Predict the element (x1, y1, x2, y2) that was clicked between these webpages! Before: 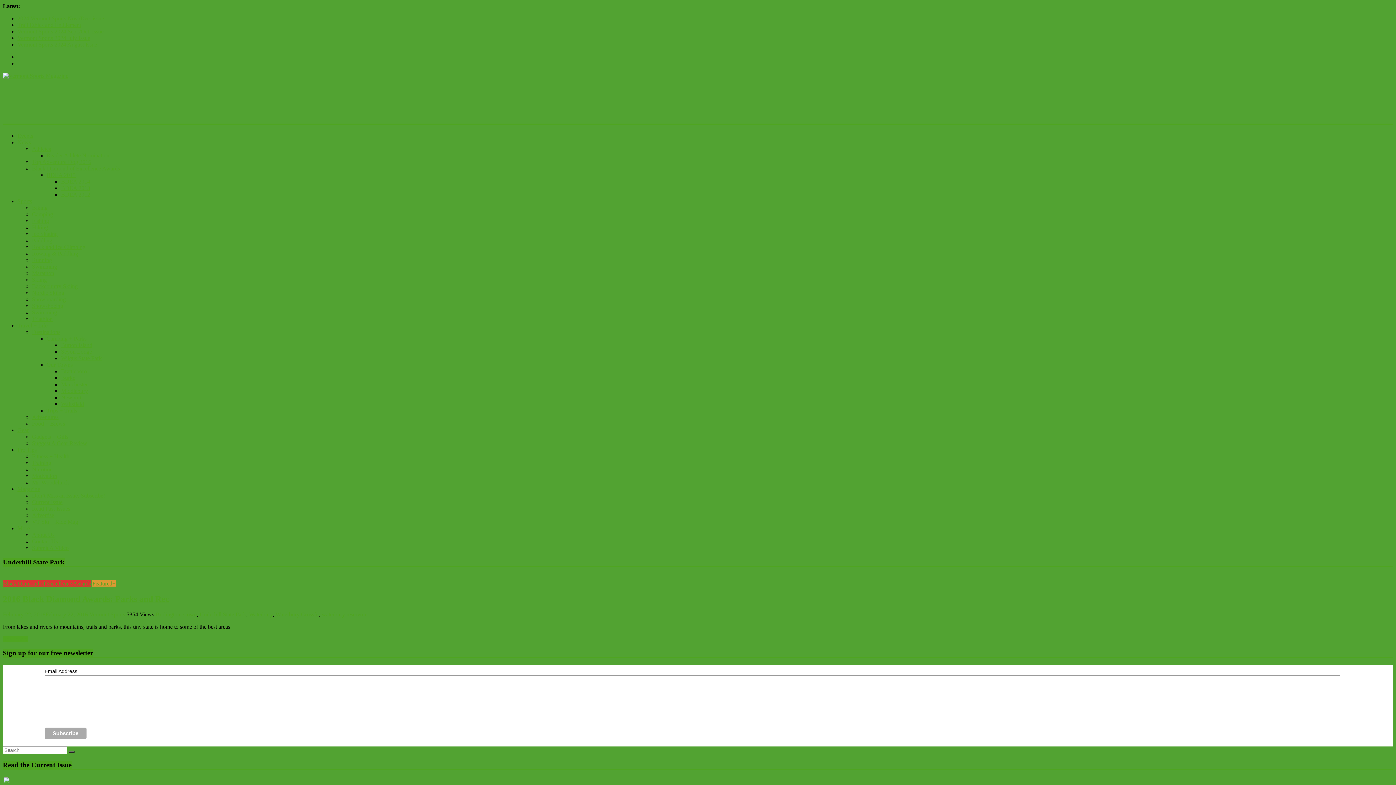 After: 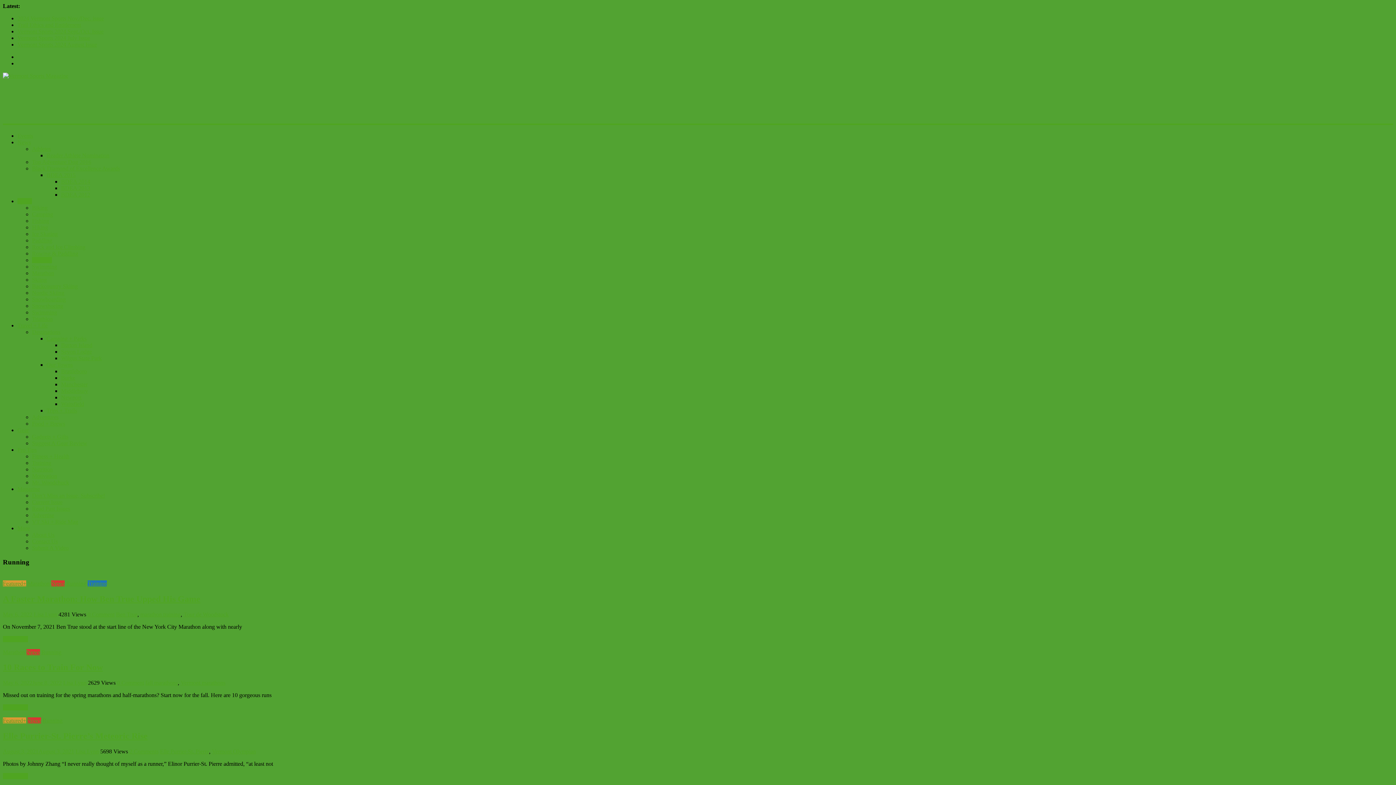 Action: label: Running bbox: (32, 257, 52, 263)